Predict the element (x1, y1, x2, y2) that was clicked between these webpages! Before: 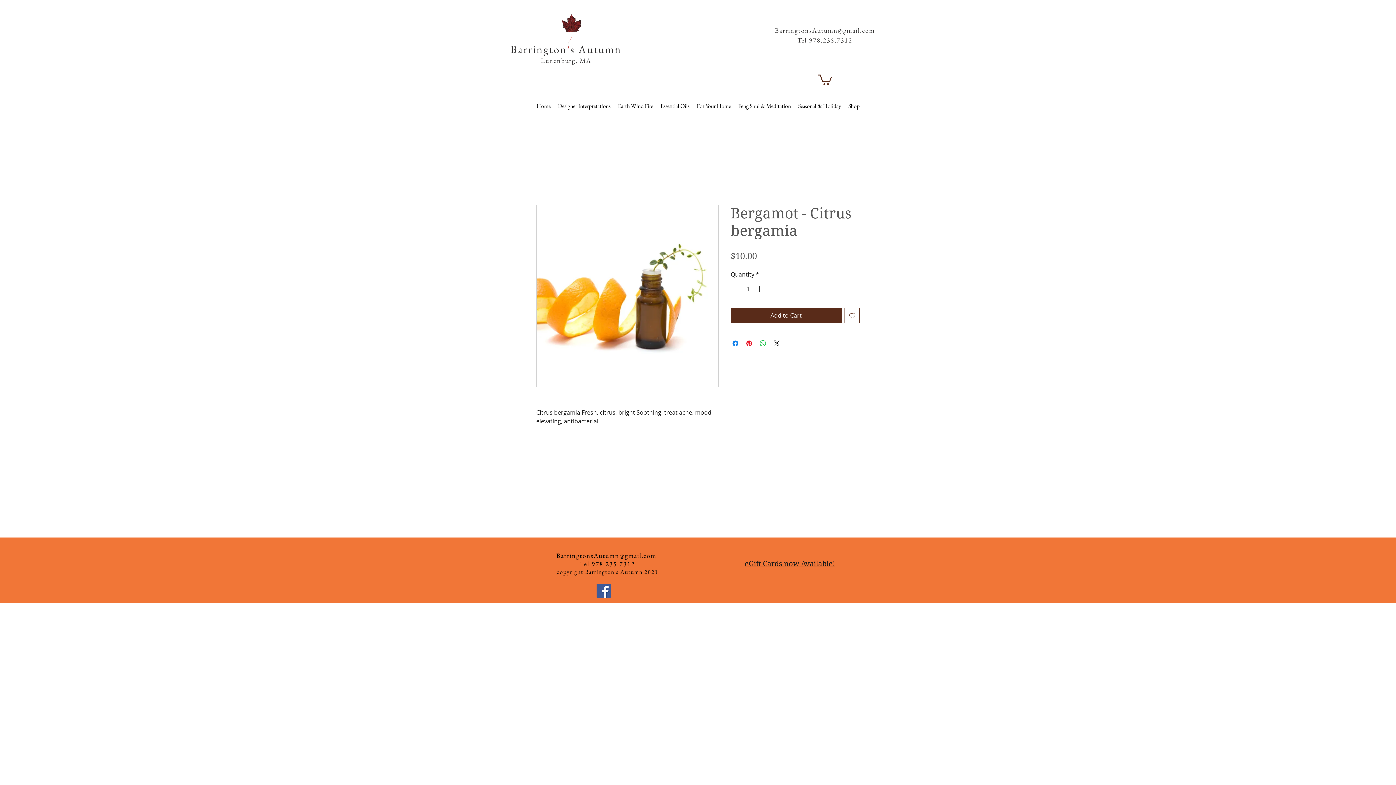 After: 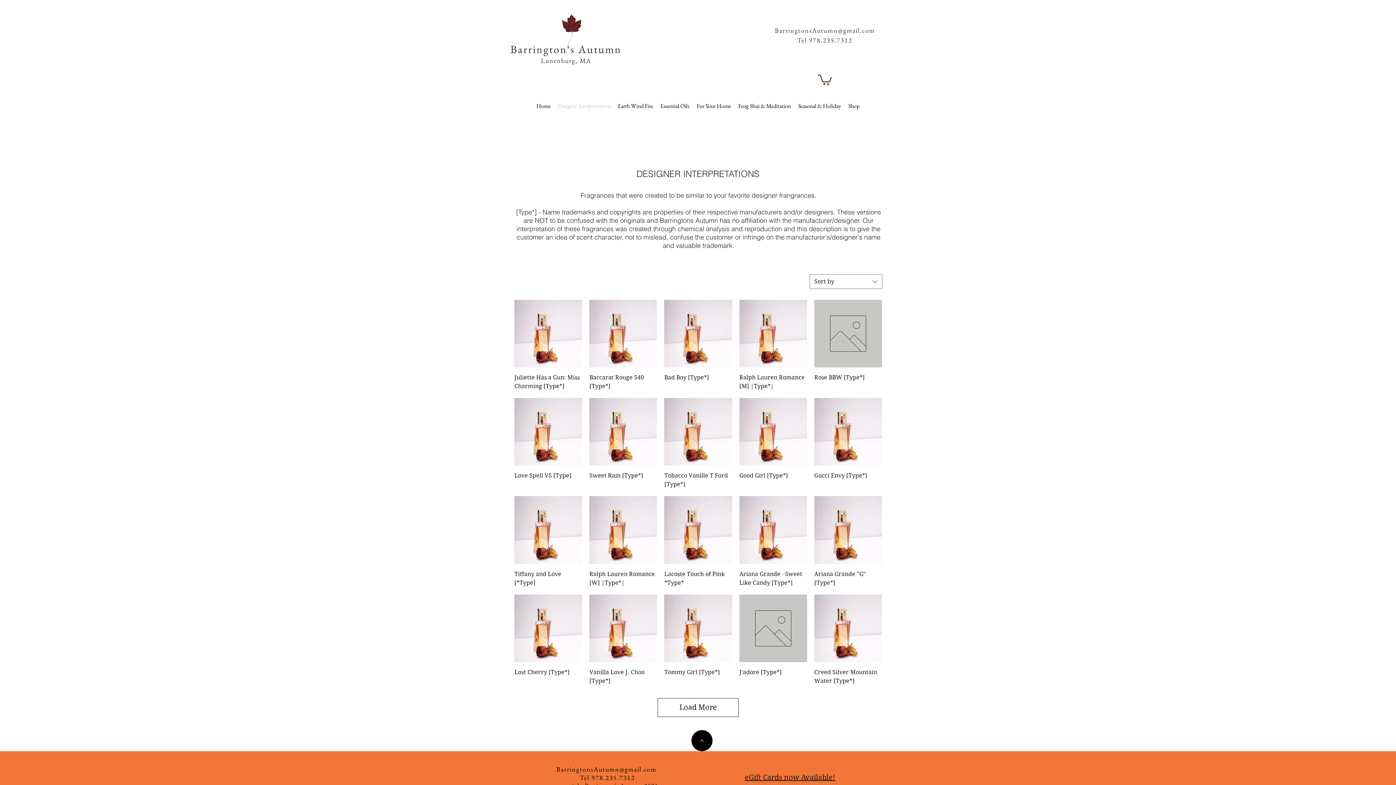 Action: label: Designer Interpretations bbox: (554, 99, 614, 113)